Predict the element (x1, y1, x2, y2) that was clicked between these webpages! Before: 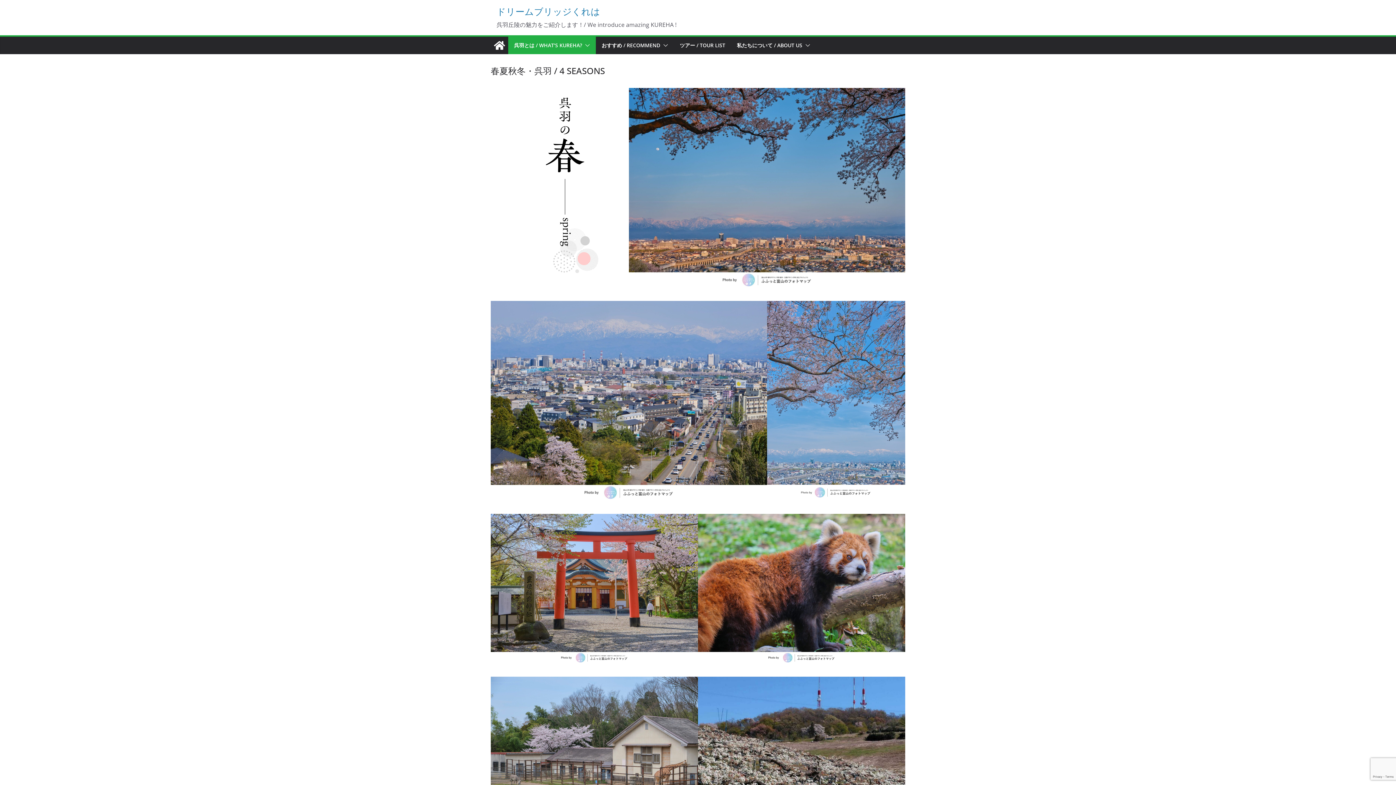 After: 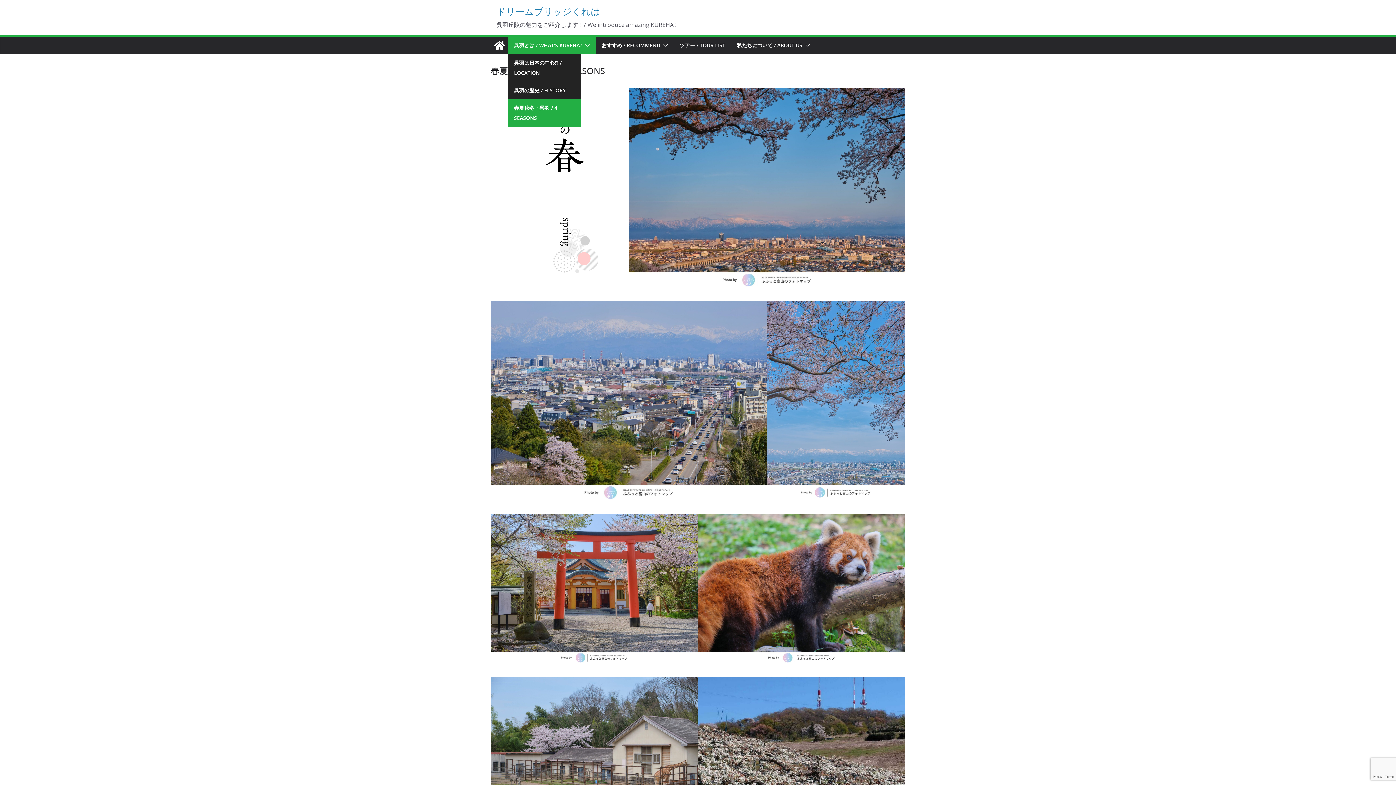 Action: label: 呉羽とは / WHAT’S KUREHA? bbox: (514, 40, 582, 50)